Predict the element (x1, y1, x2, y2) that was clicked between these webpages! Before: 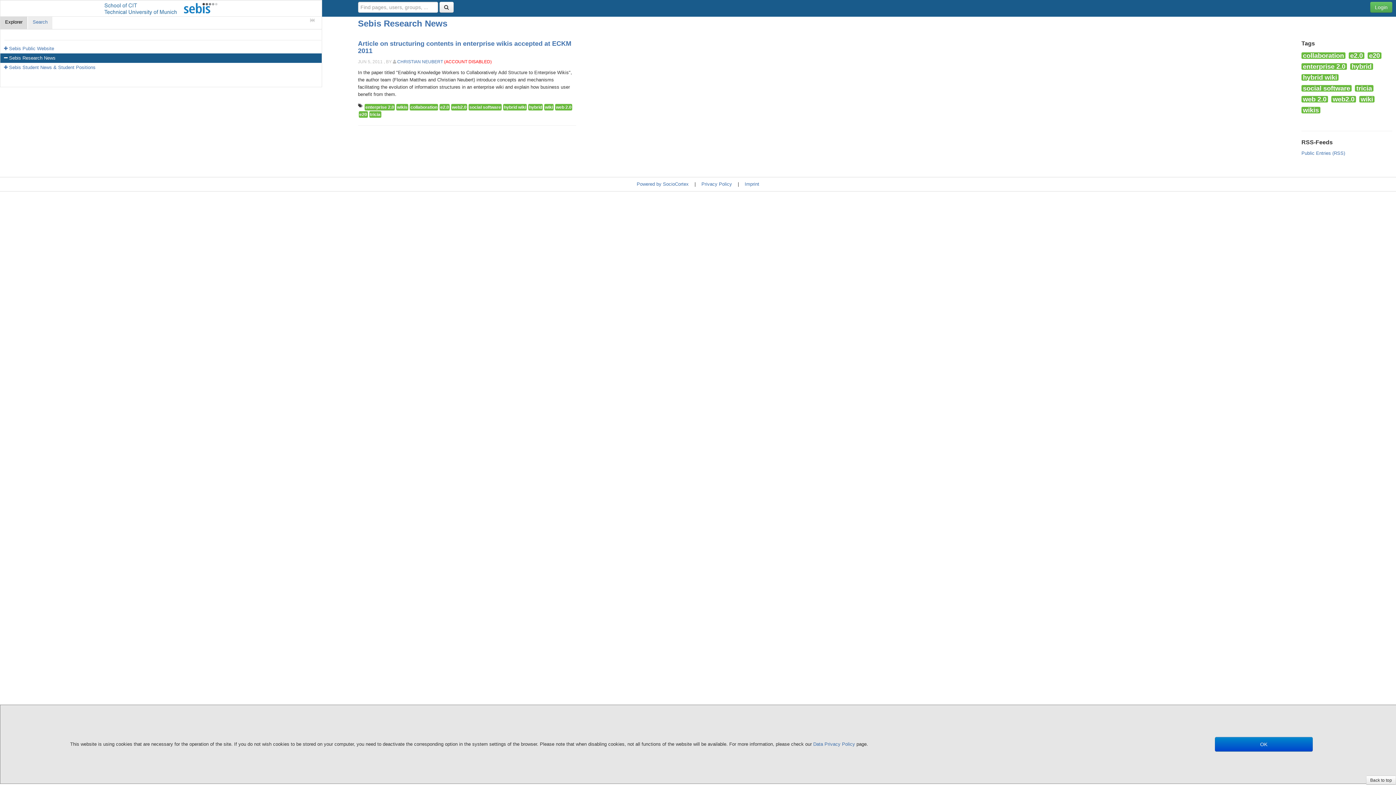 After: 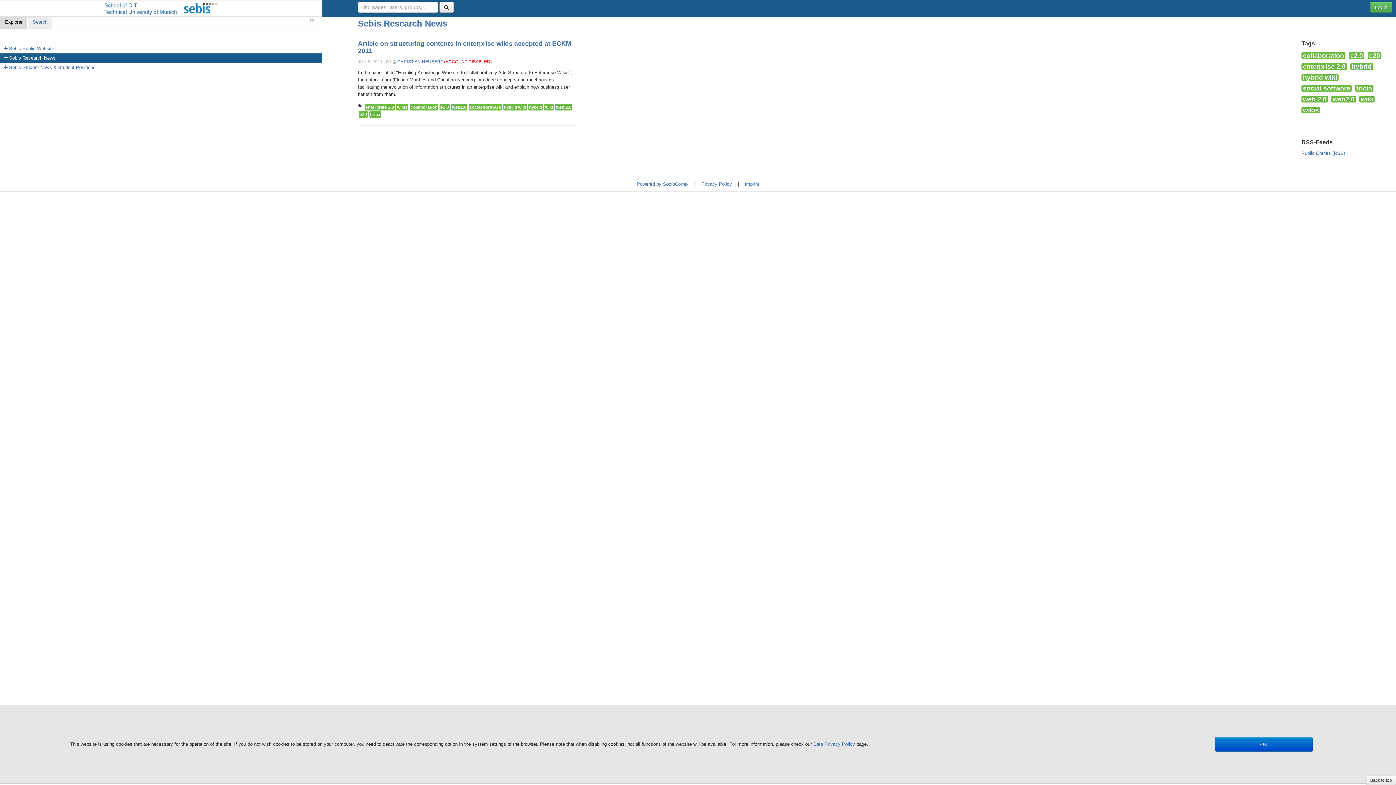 Action: bbox: (1301, 85, 1351, 91) label: social software